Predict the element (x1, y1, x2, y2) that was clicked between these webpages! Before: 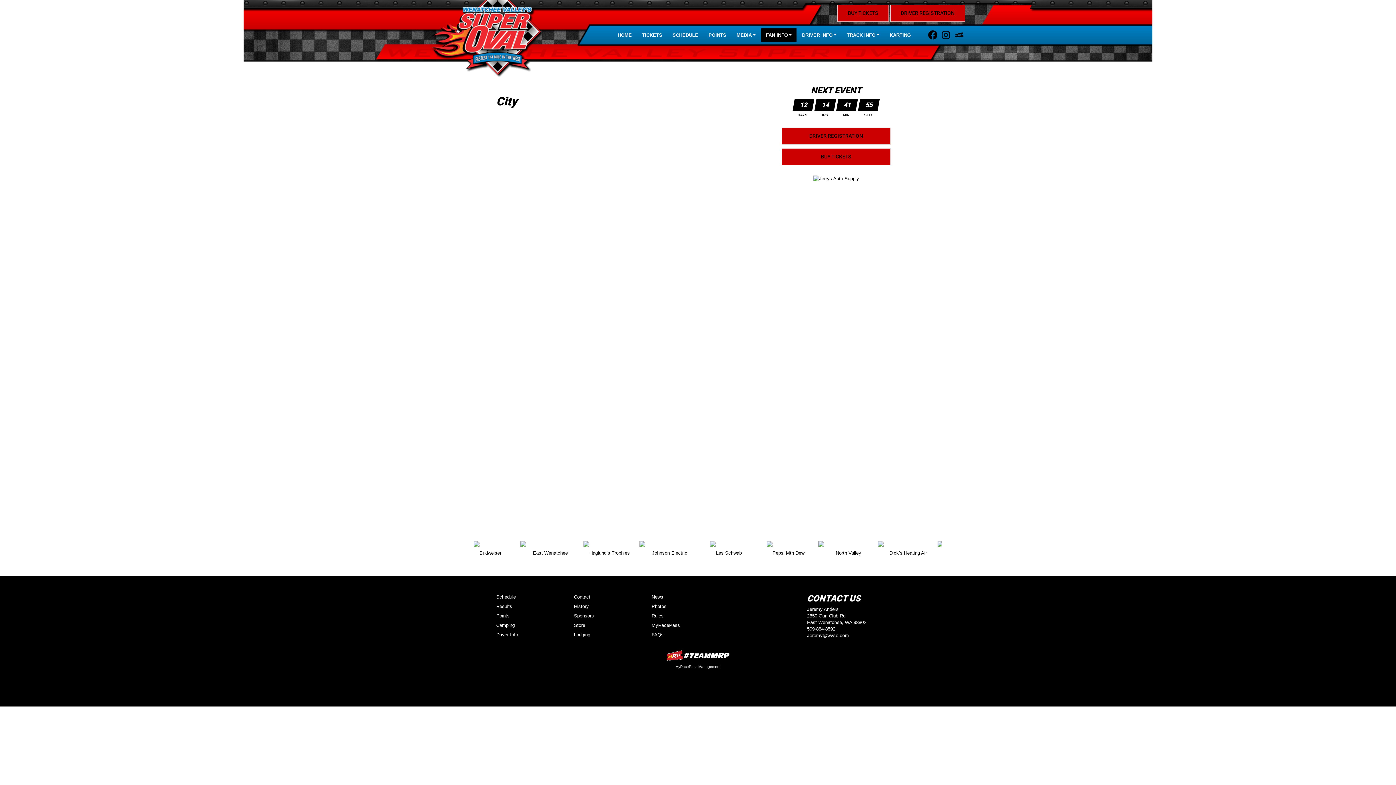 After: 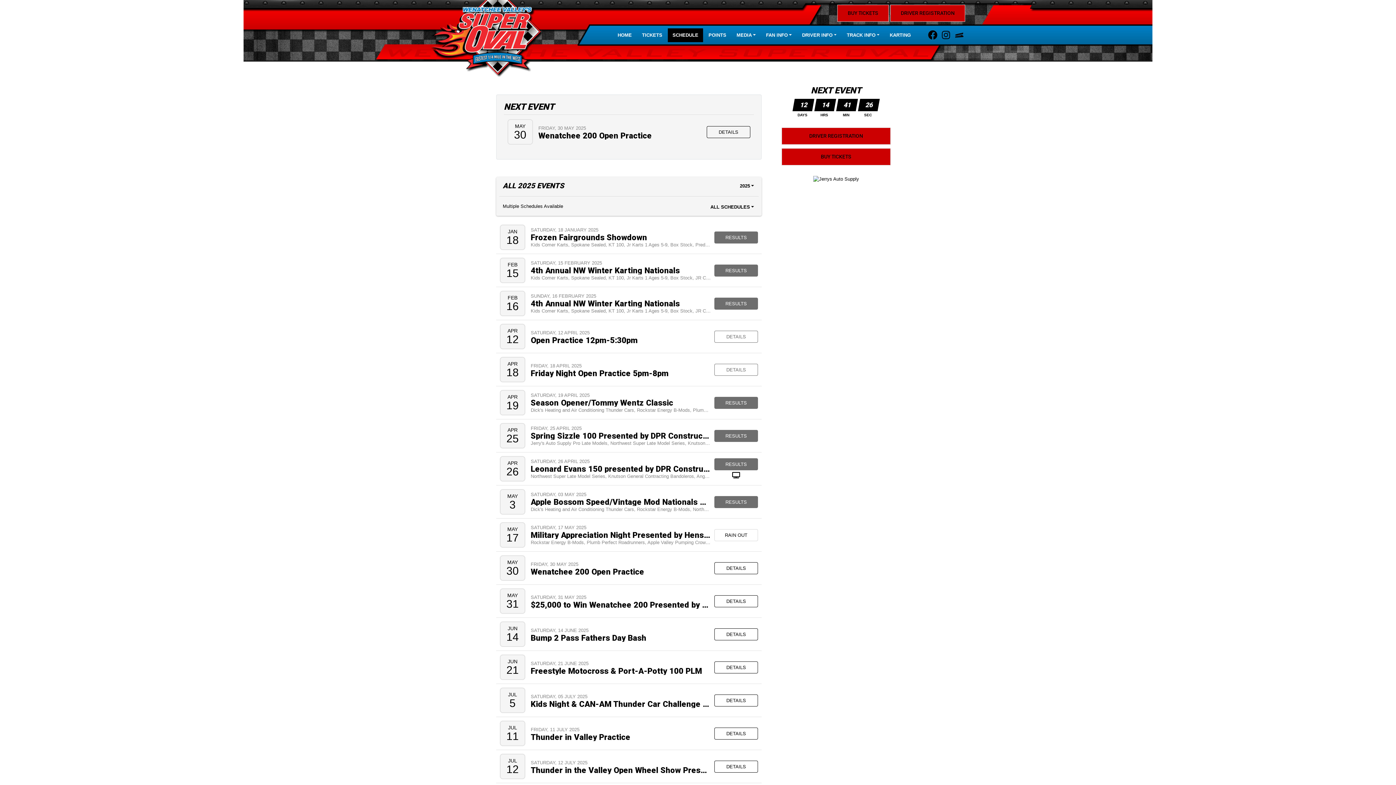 Action: label: Results bbox: (496, 604, 512, 609)